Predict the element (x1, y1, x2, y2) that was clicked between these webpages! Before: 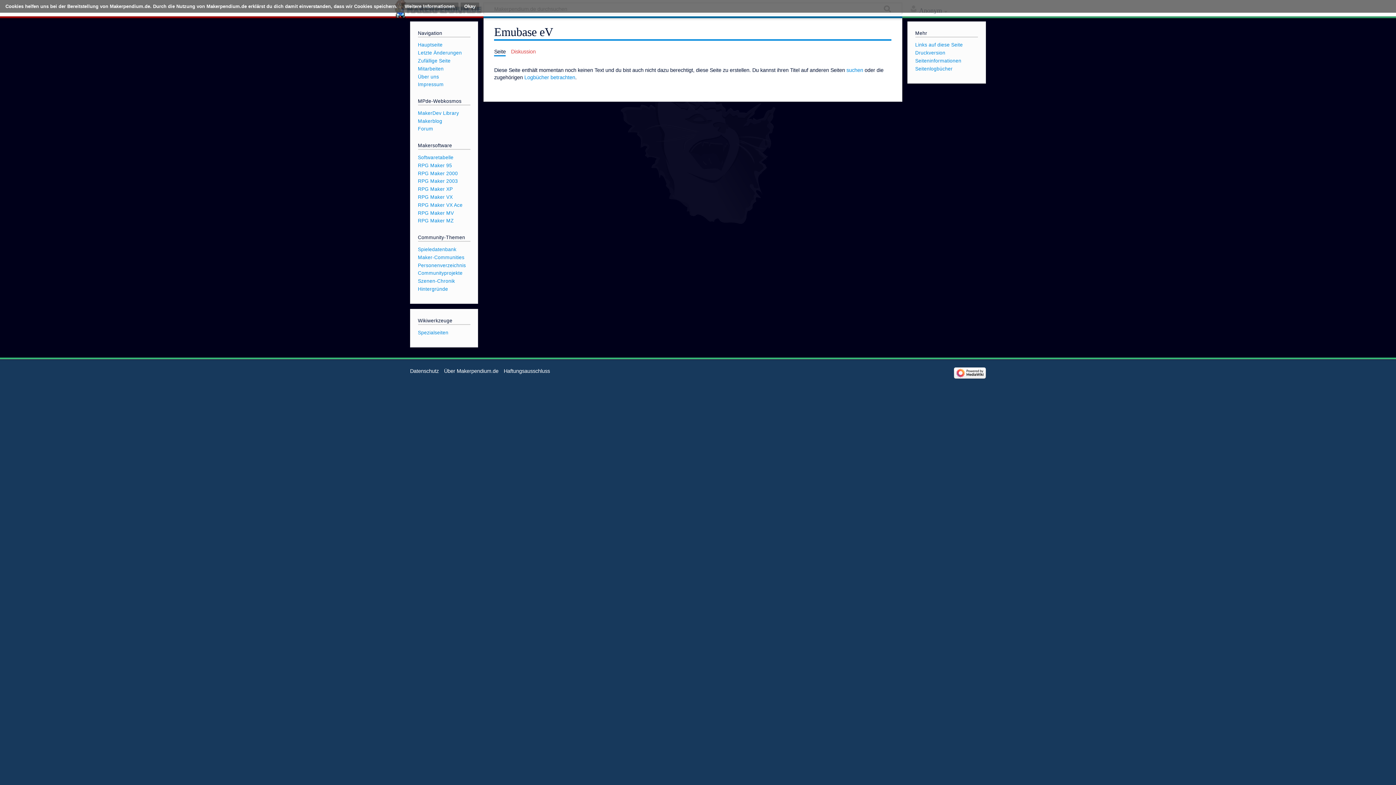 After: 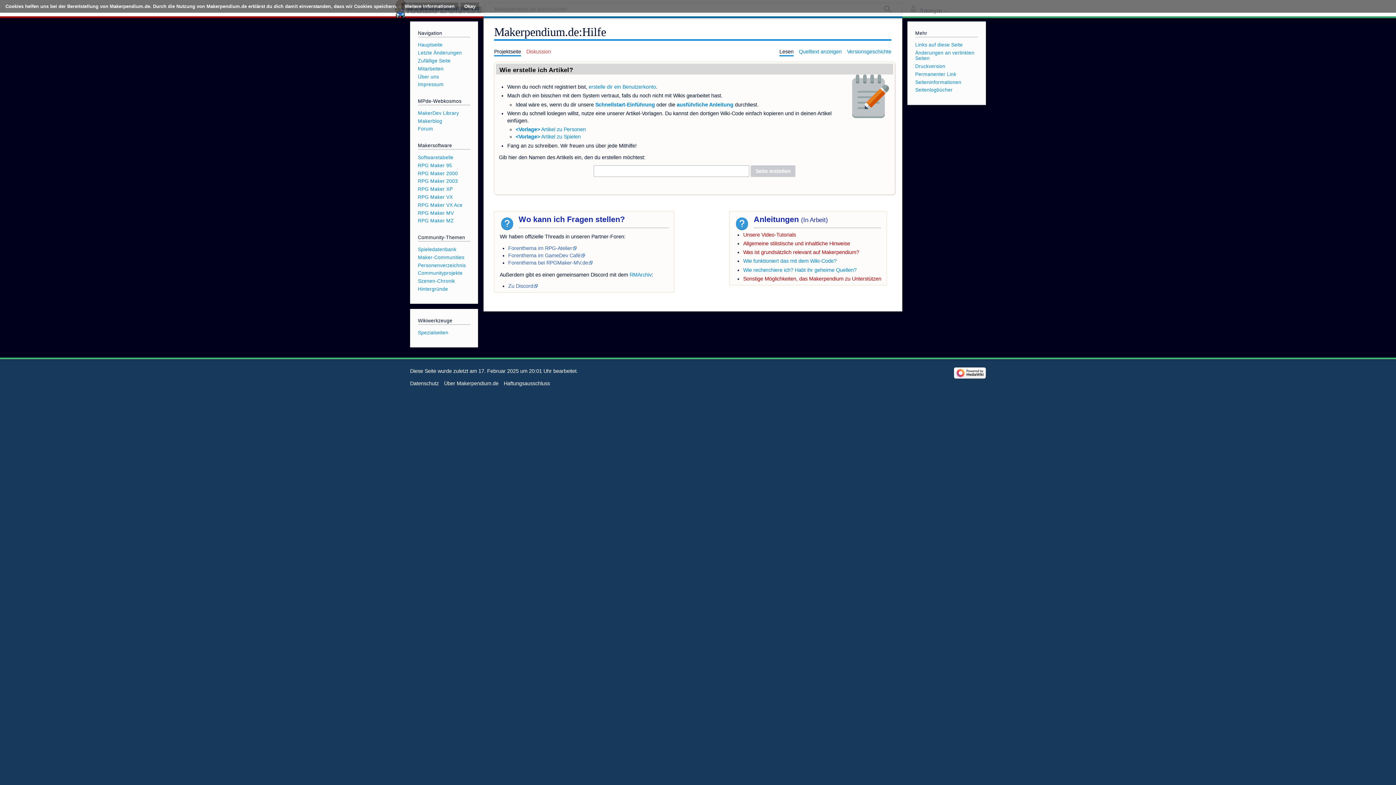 Action: bbox: (418, 66, 443, 71) label: Mitarbeiten